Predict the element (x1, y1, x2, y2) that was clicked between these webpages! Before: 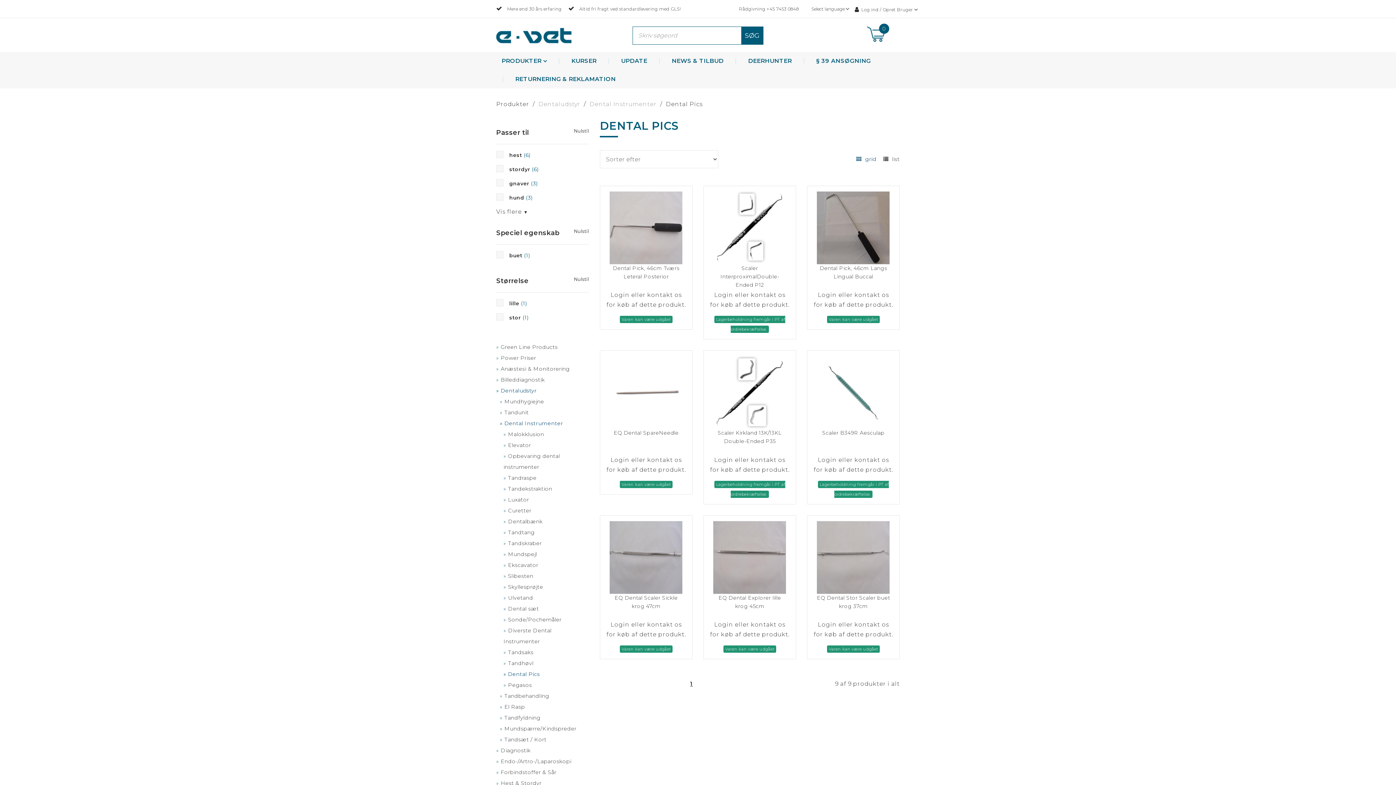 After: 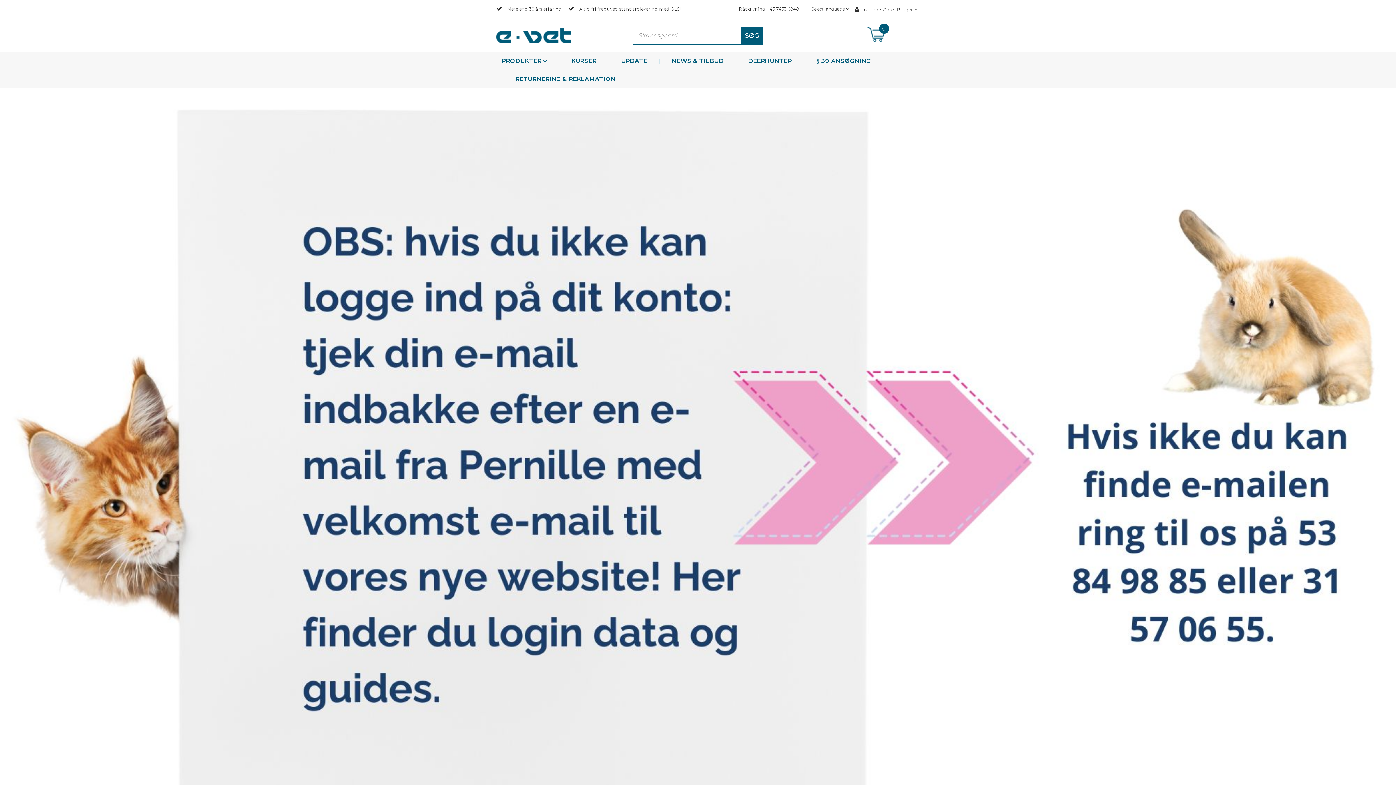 Action: bbox: (496, 31, 571, 38)